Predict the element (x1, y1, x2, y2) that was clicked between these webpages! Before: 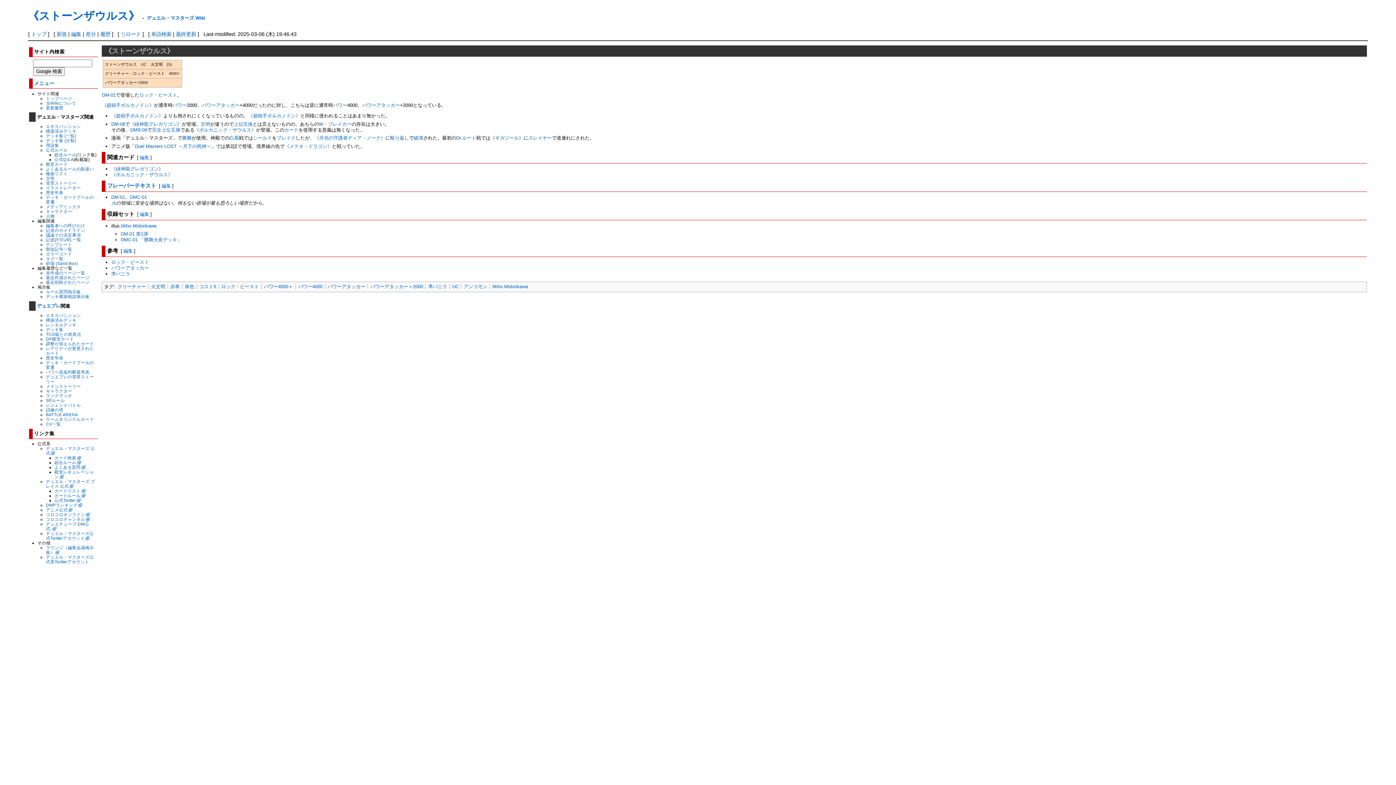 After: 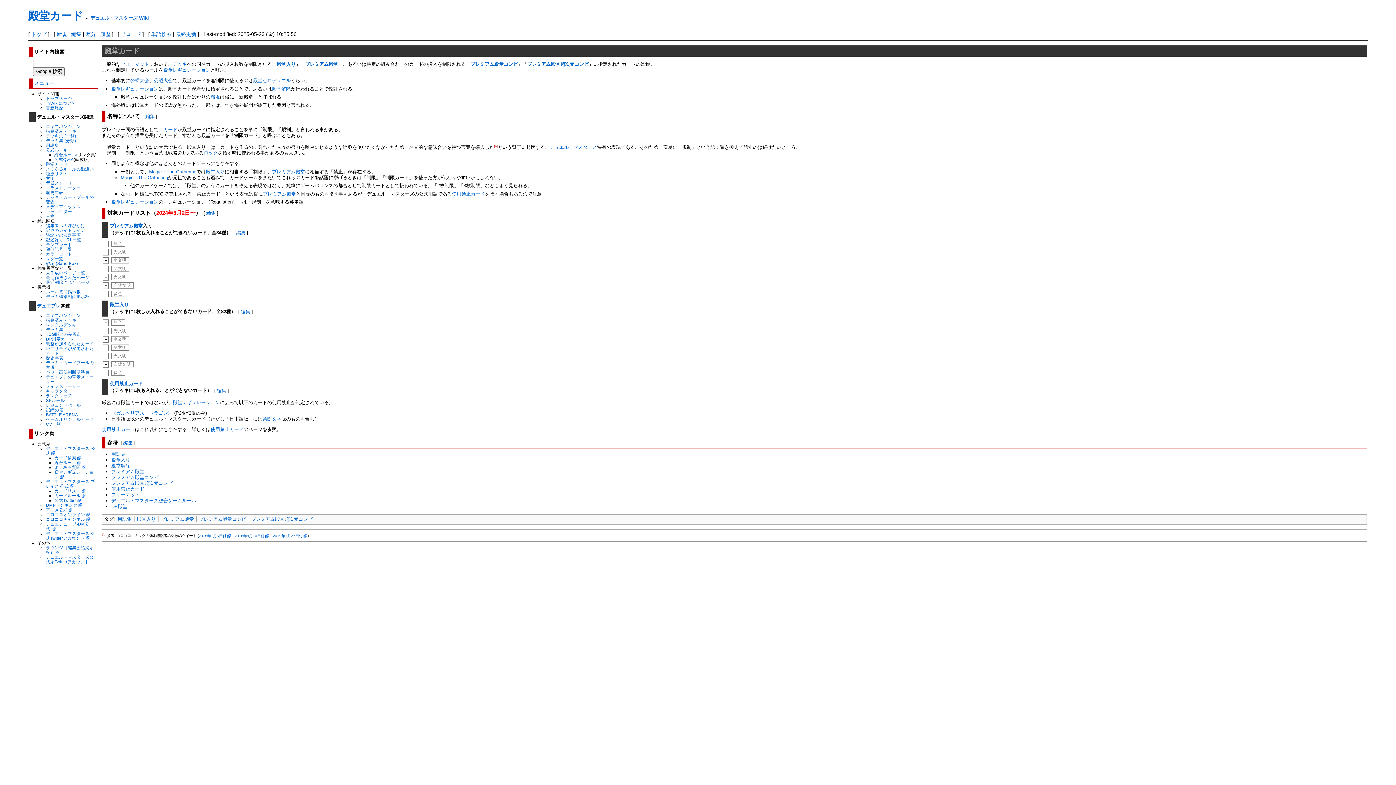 Action: bbox: (45, 161, 67, 166) label: 殿堂カード